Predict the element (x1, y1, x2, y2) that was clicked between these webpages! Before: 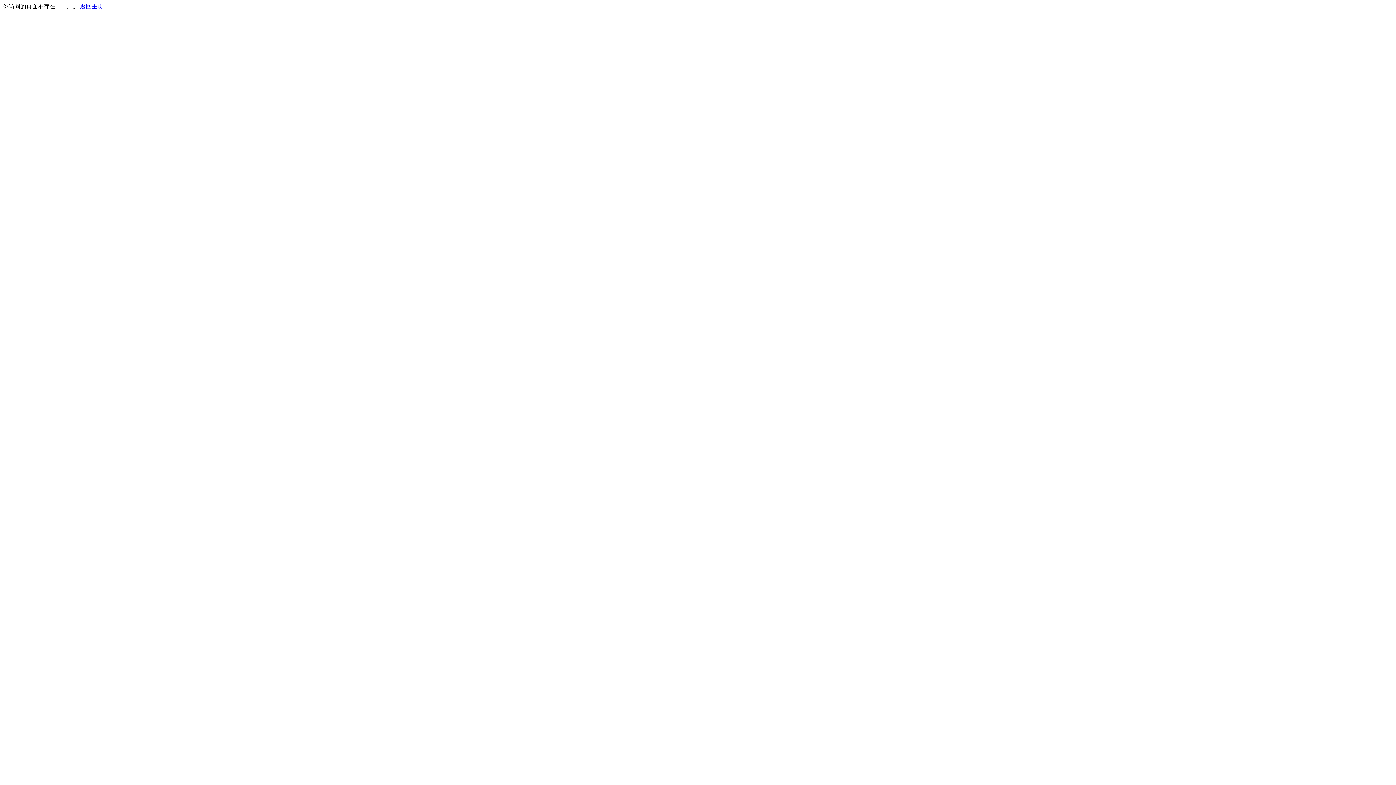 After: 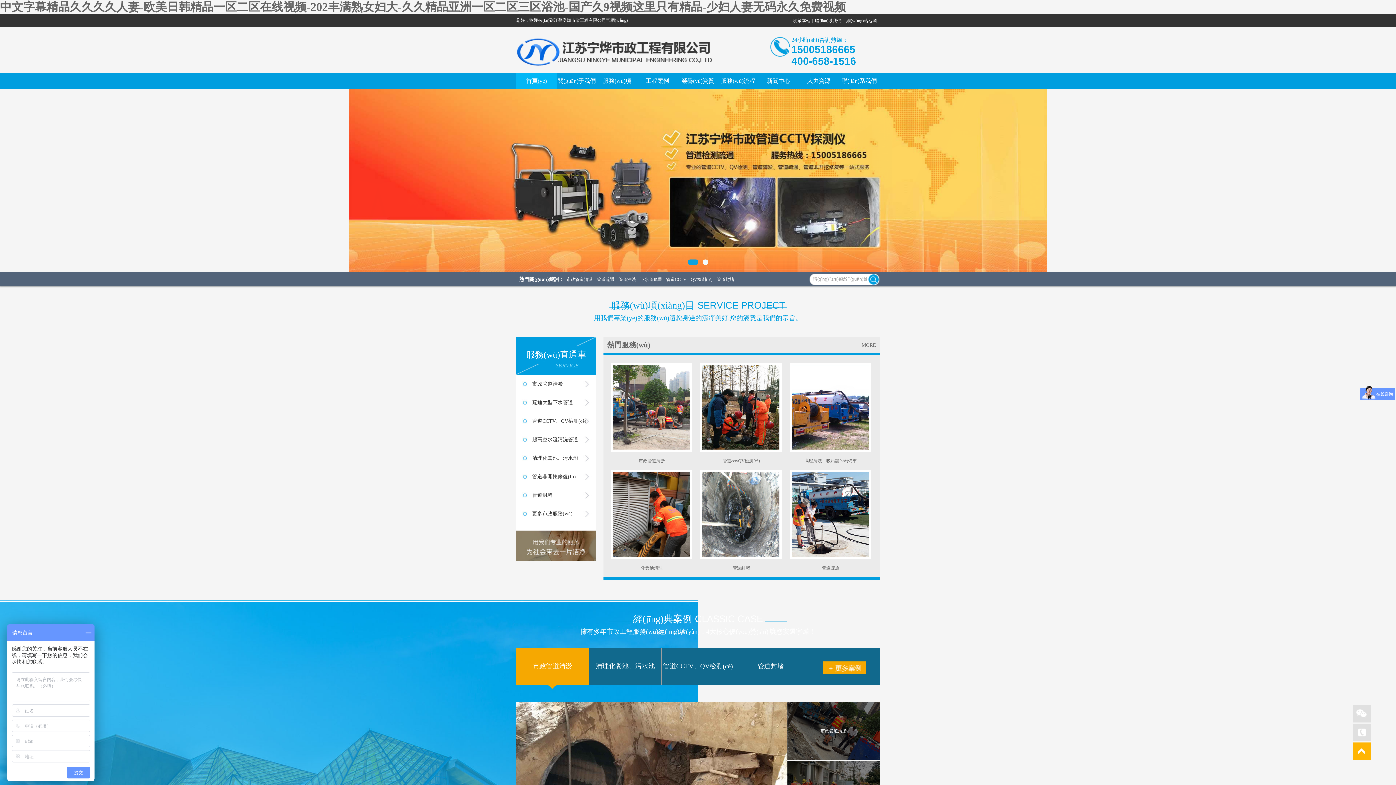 Action: label: 返回主页 bbox: (80, 3, 103, 9)